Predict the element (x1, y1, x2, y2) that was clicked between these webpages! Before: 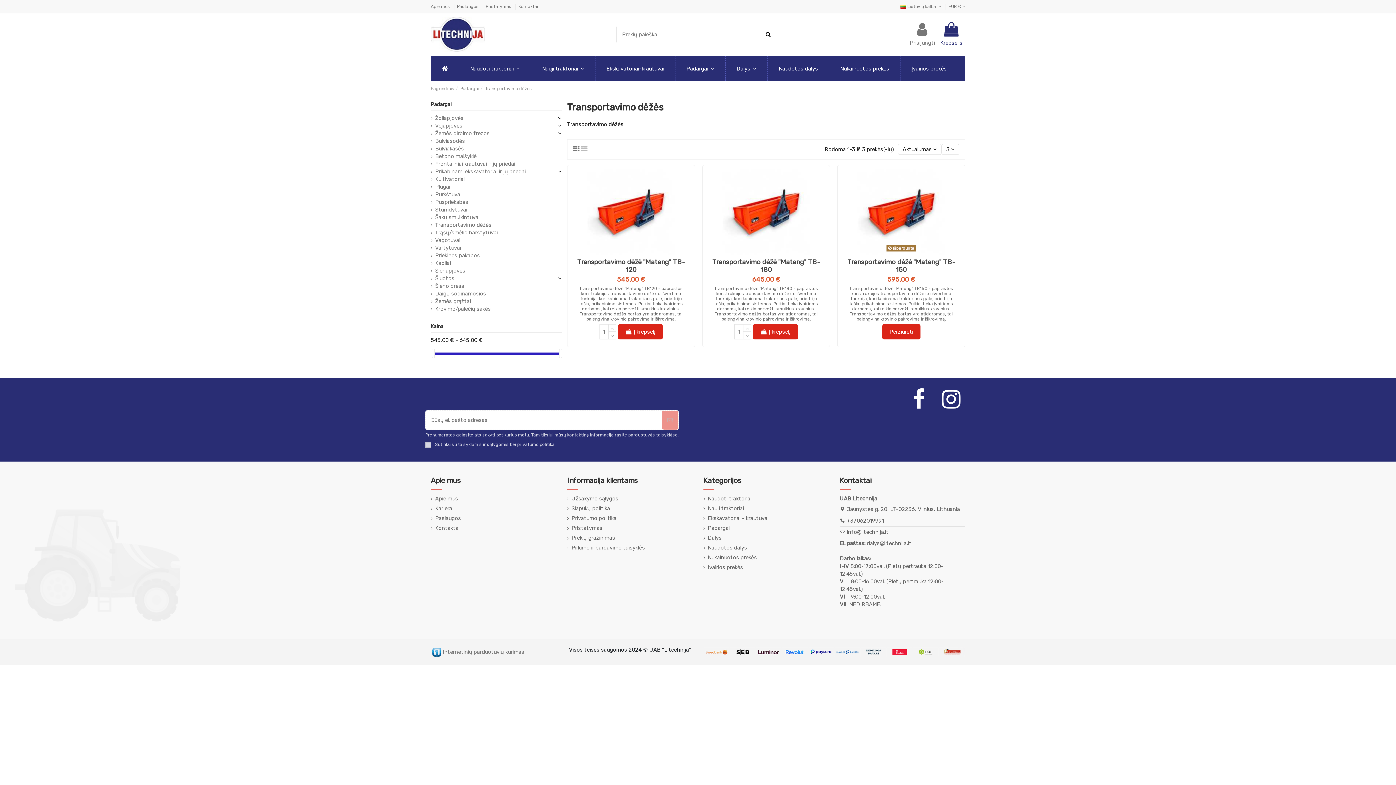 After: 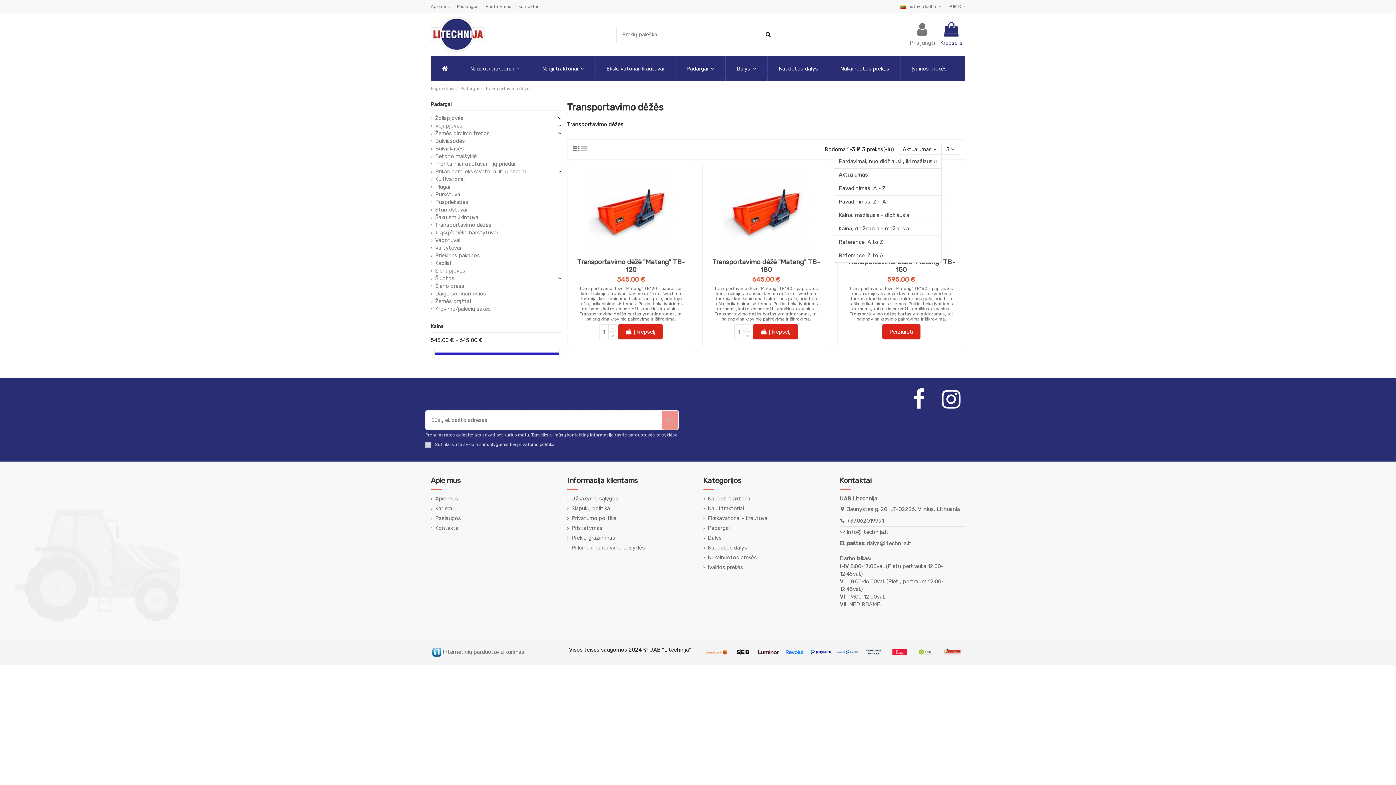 Action: bbox: (898, 143, 941, 154) label: Rikiuoti pagal pasirinkimą